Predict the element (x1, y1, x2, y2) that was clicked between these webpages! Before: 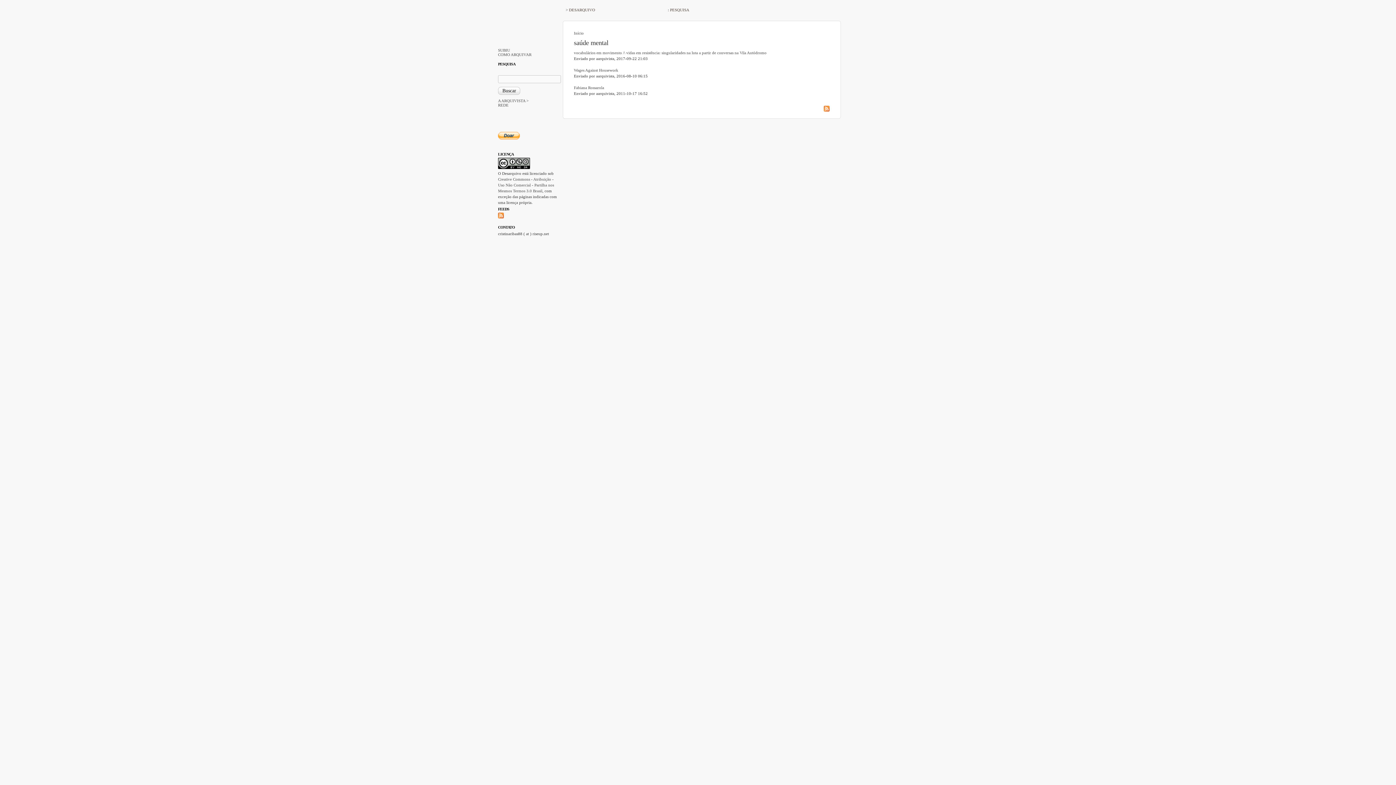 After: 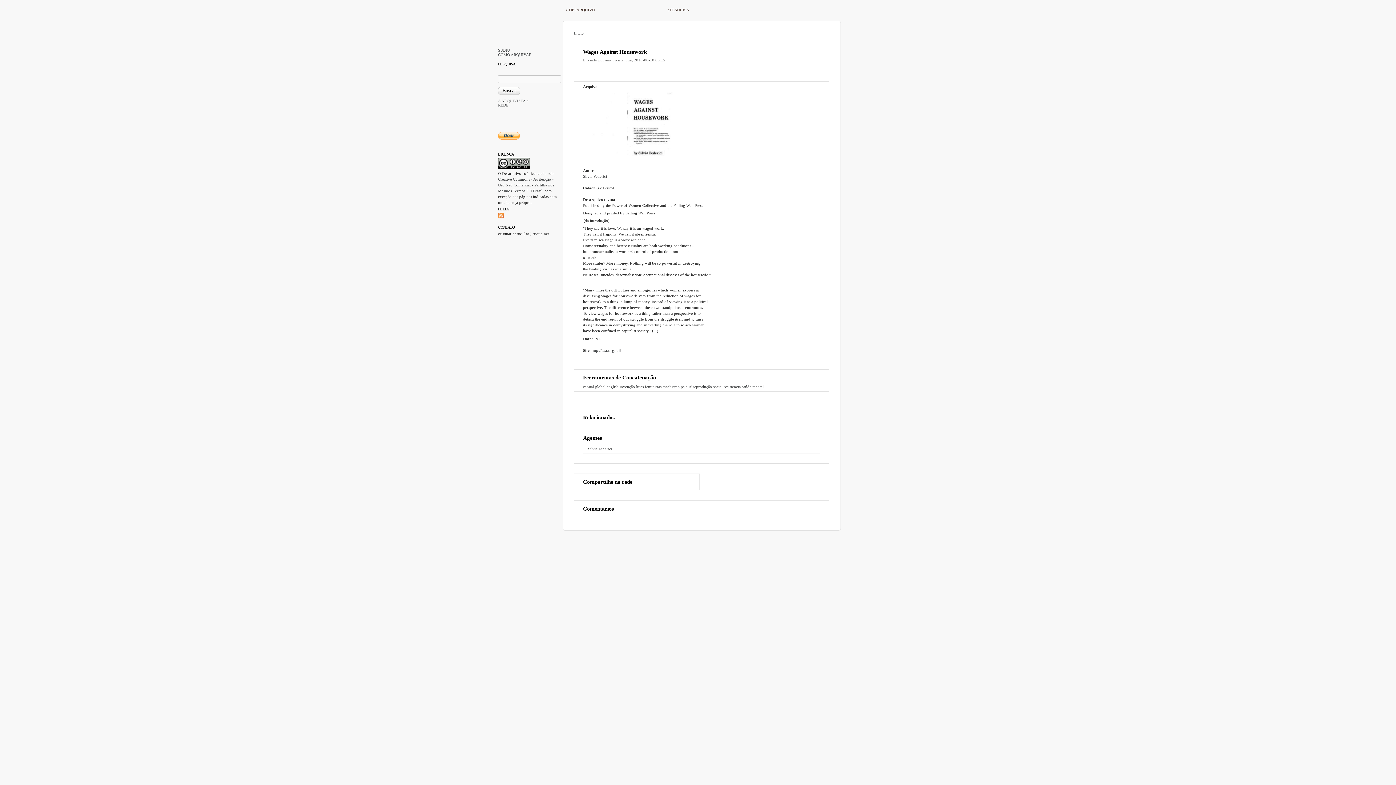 Action: bbox: (574, 68, 618, 72) label: Wages Against Housework